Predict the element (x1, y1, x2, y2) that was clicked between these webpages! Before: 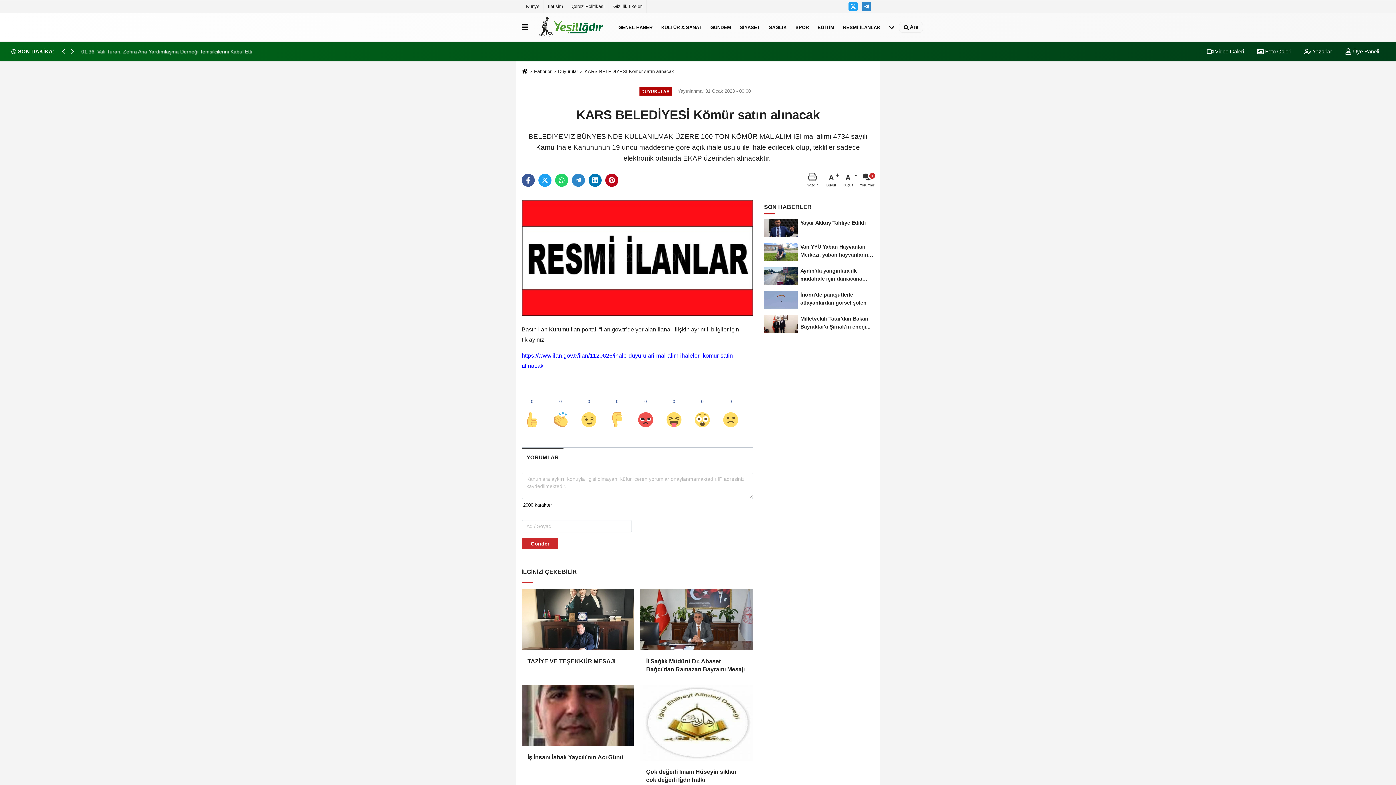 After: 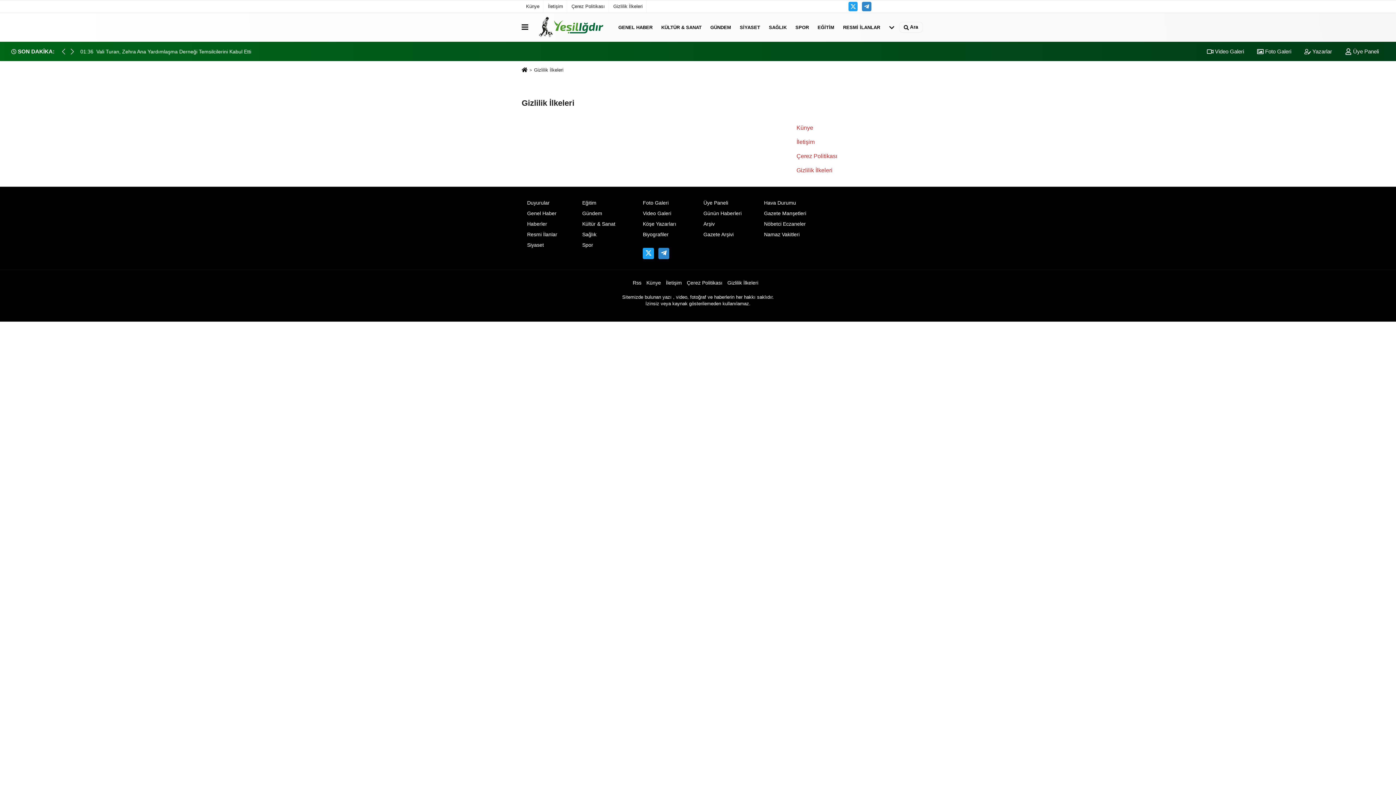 Action: bbox: (609, 0, 646, 12) label: Gizlilik İlkeleri